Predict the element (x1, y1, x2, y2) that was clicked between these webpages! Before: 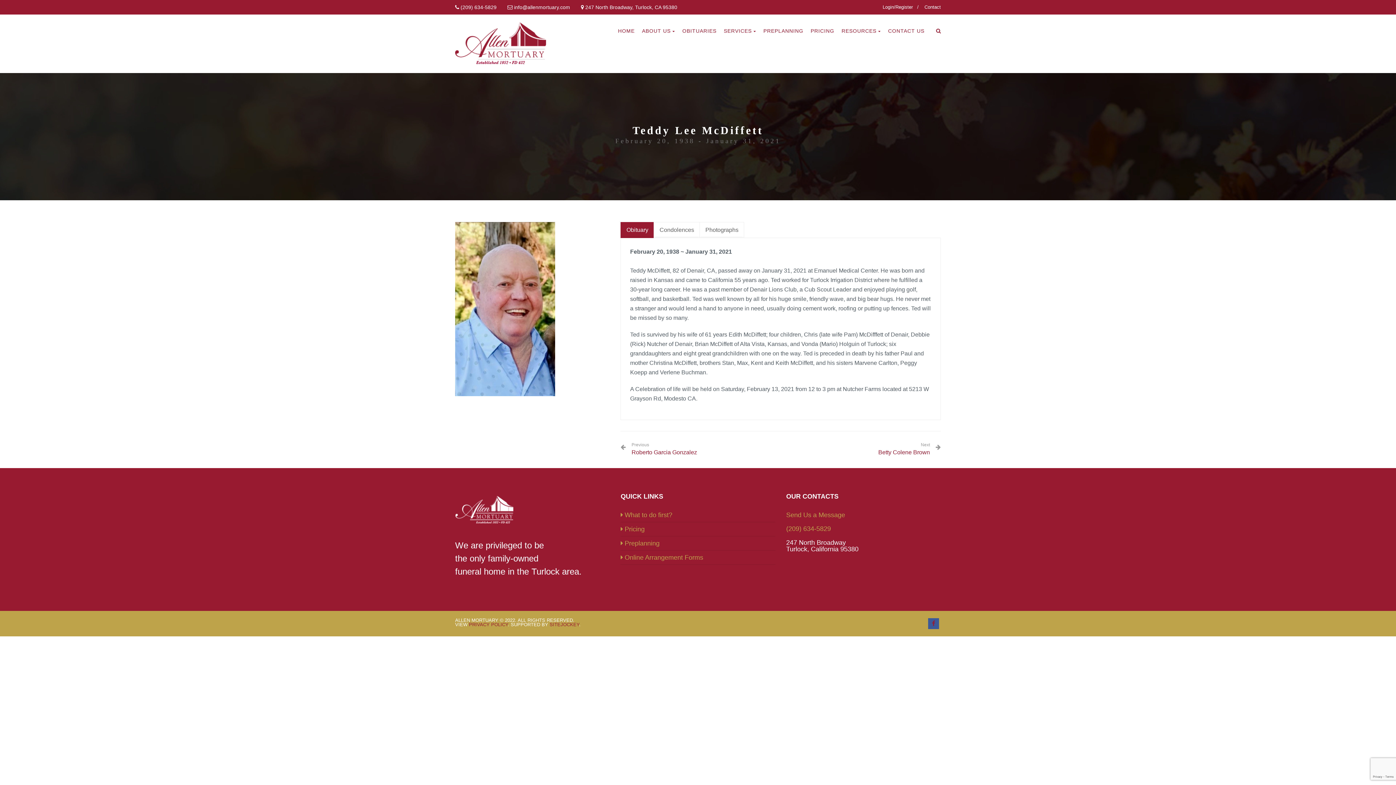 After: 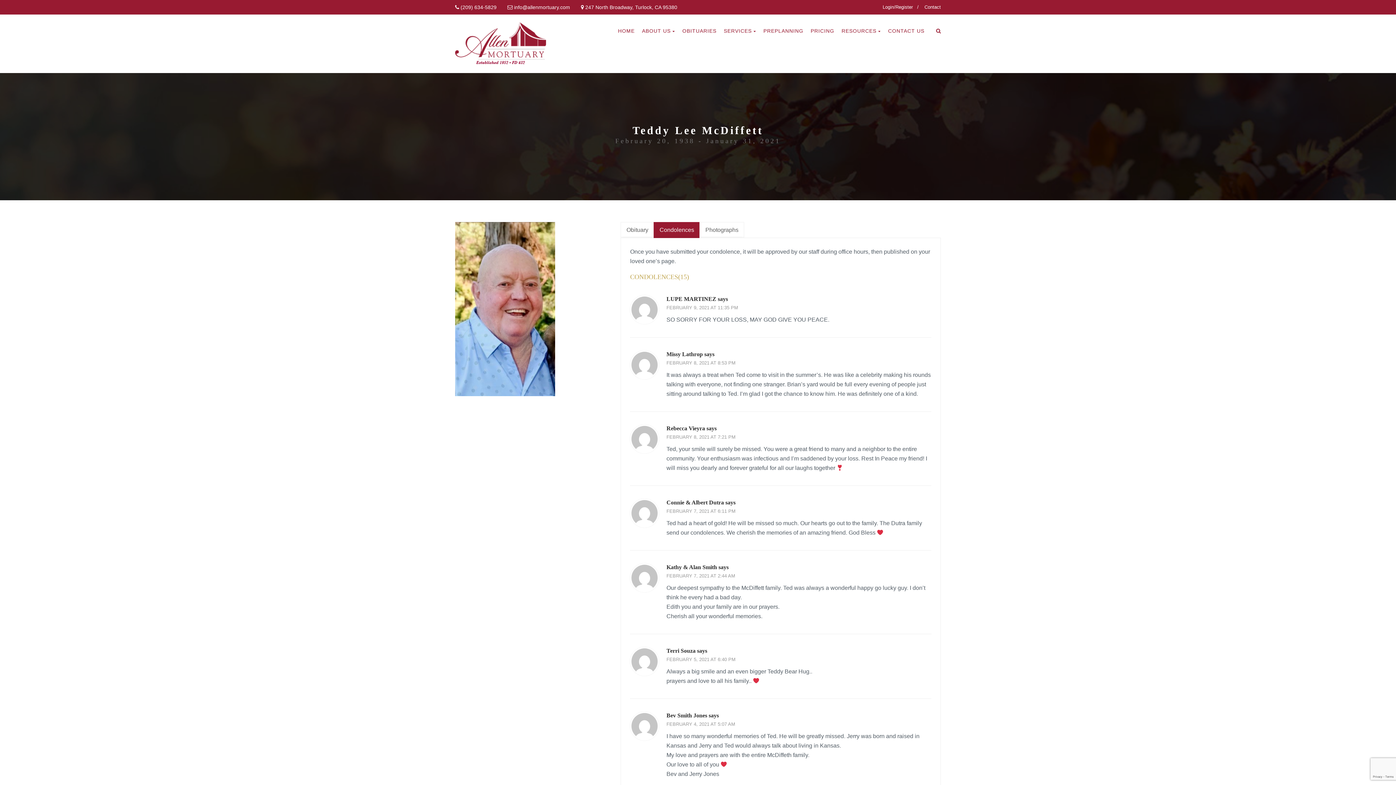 Action: label: Condolences bbox: (653, 222, 700, 238)